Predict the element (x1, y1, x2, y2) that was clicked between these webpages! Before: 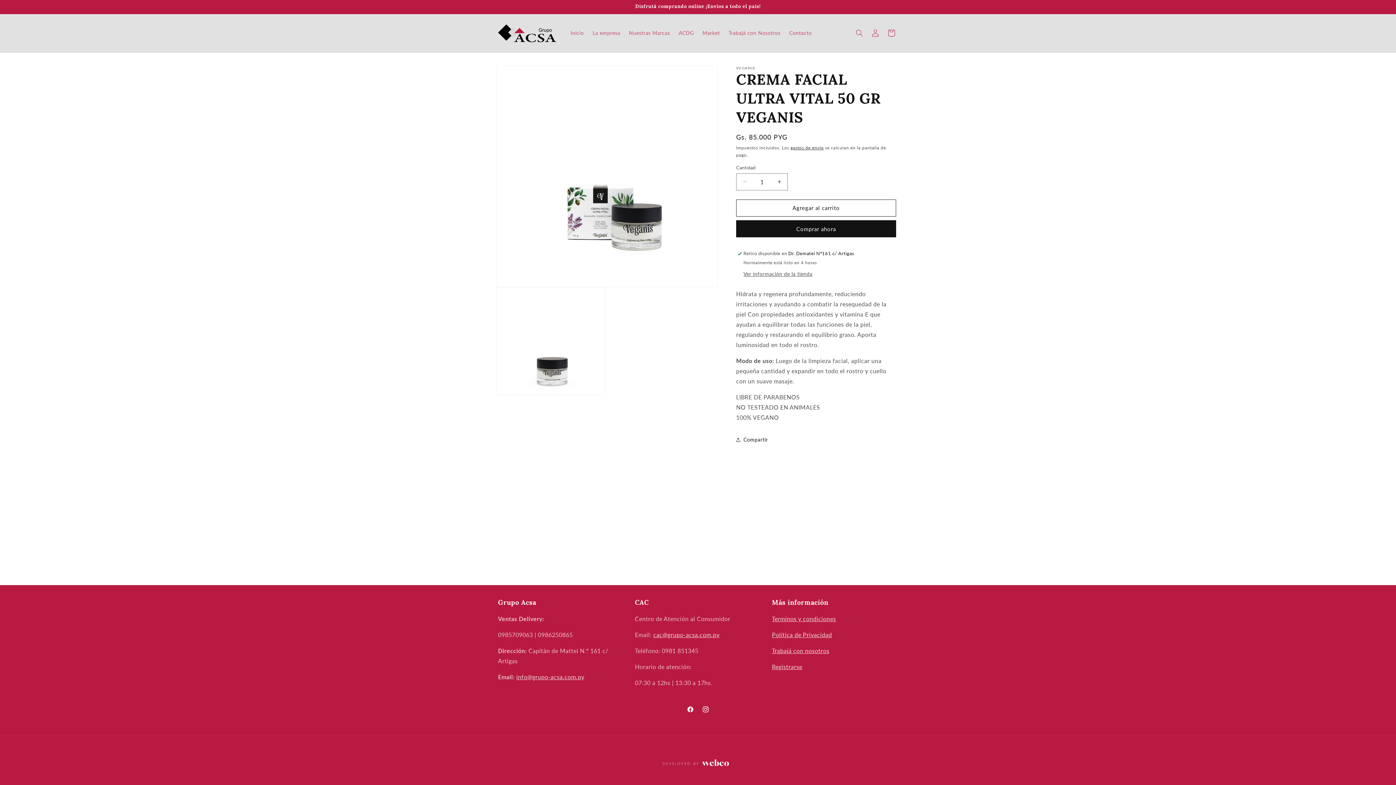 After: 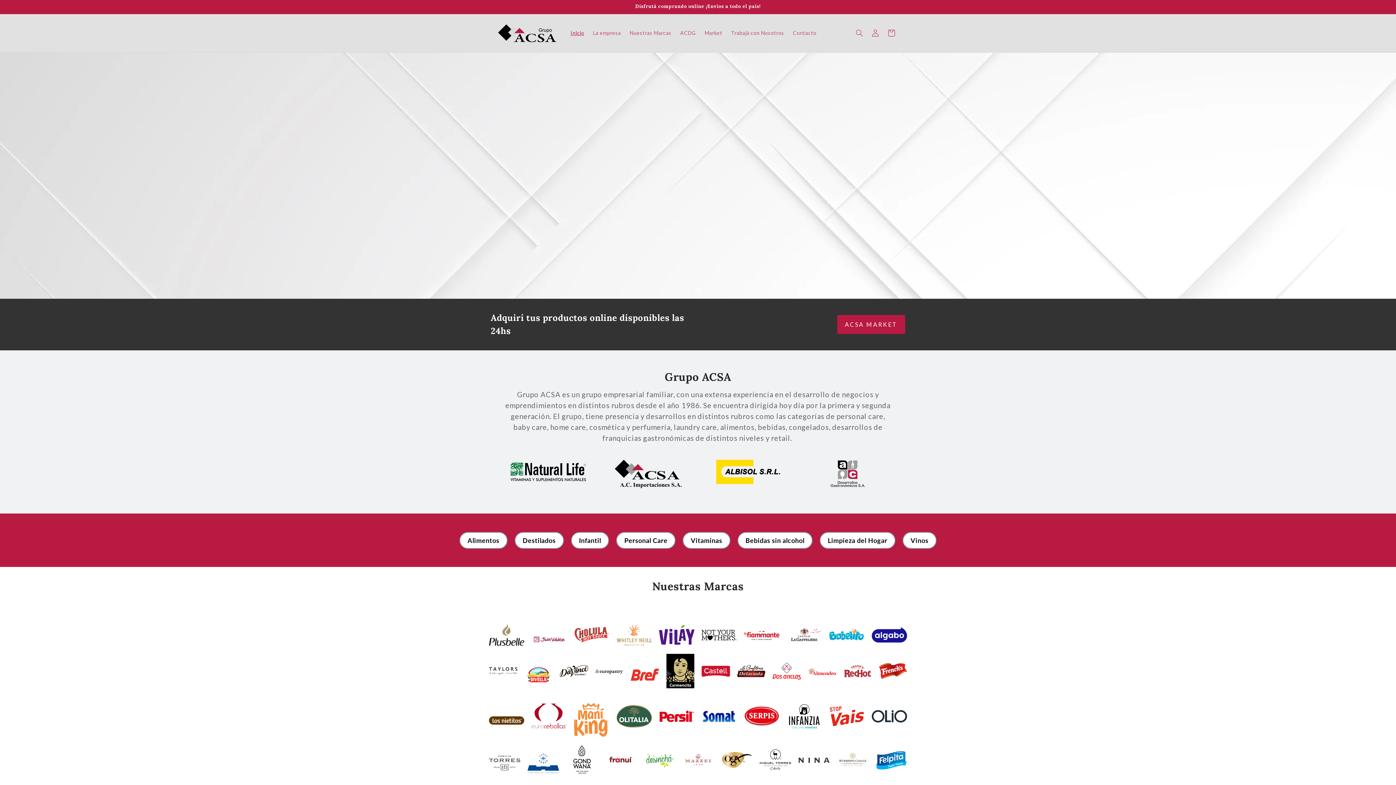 Action: bbox: (495, 21, 559, 44)